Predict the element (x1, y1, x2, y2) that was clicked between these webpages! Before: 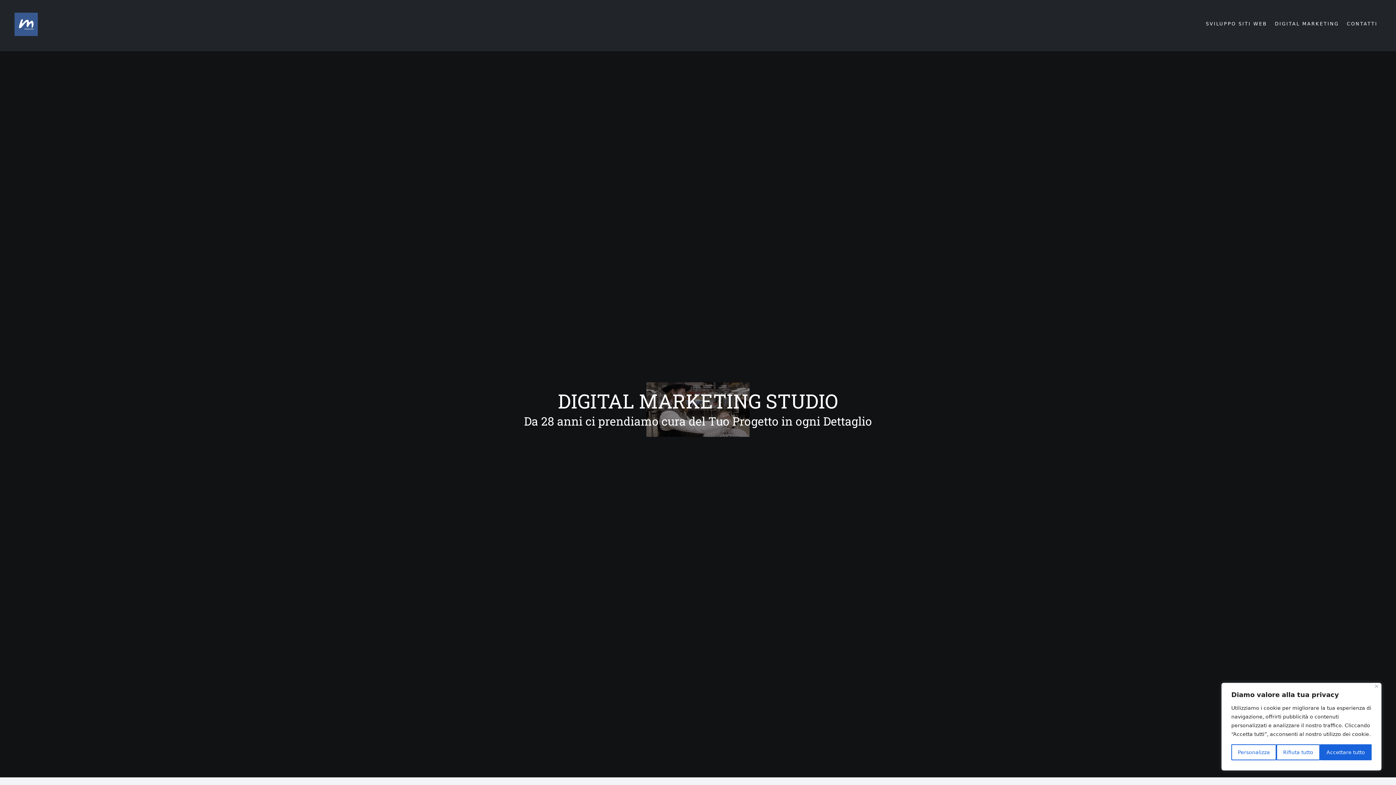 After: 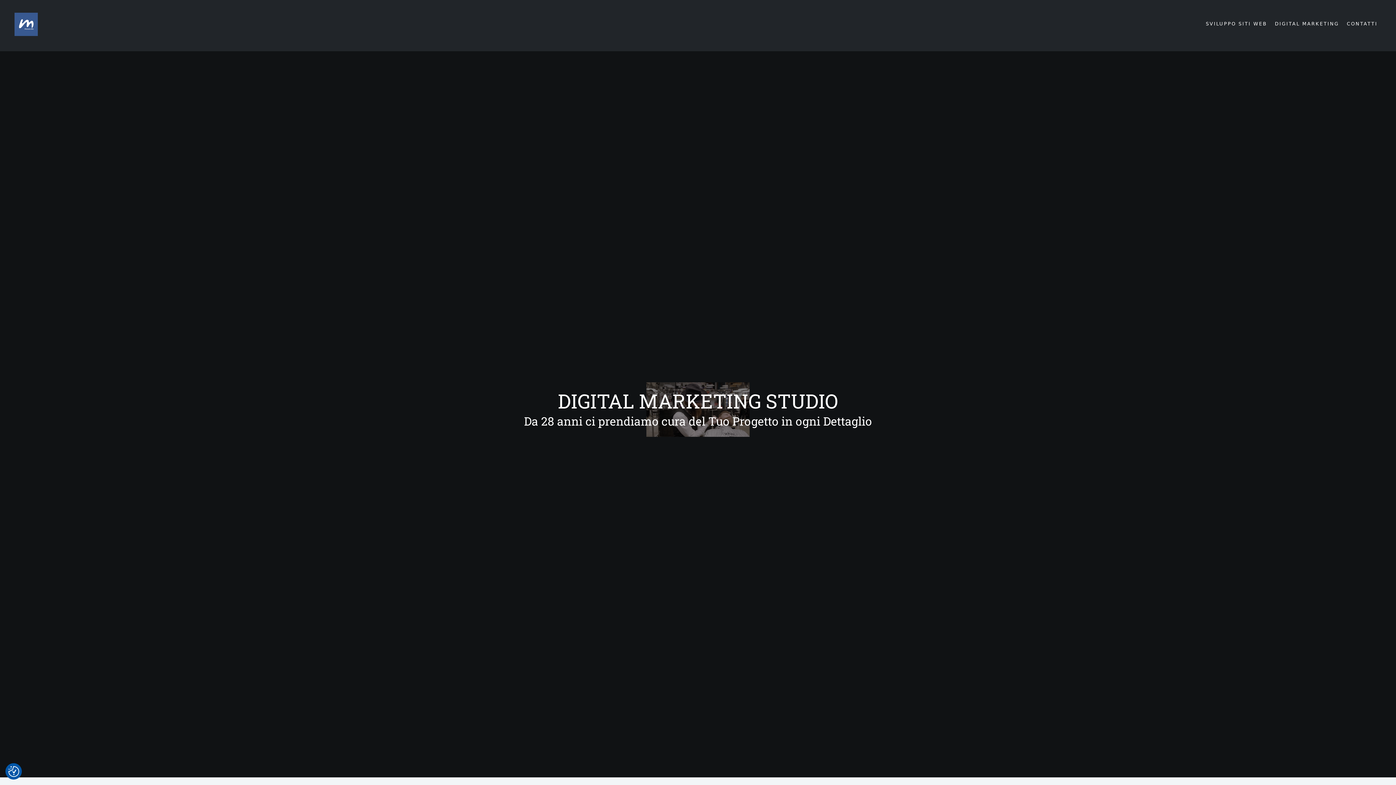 Action: label: Vicino bbox: (1375, 685, 1378, 688)